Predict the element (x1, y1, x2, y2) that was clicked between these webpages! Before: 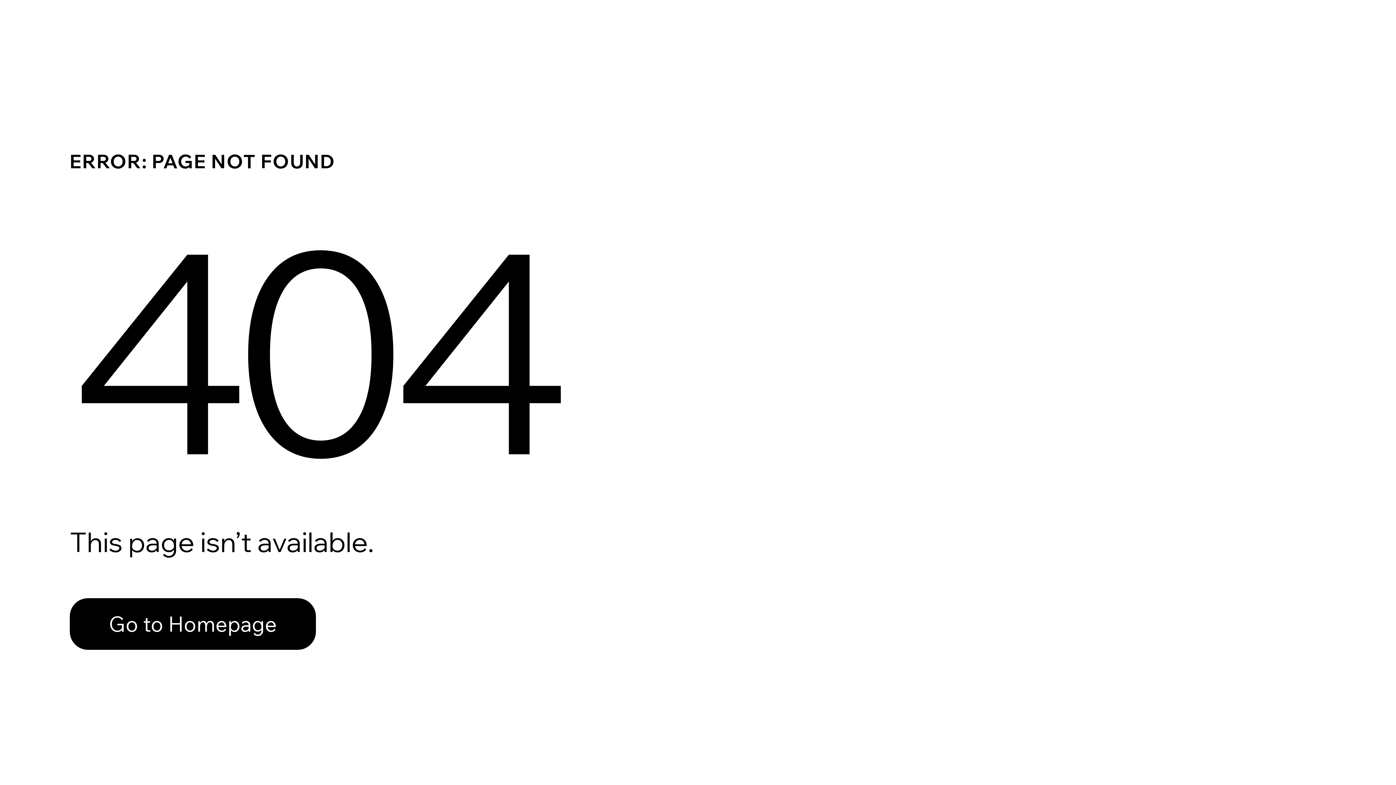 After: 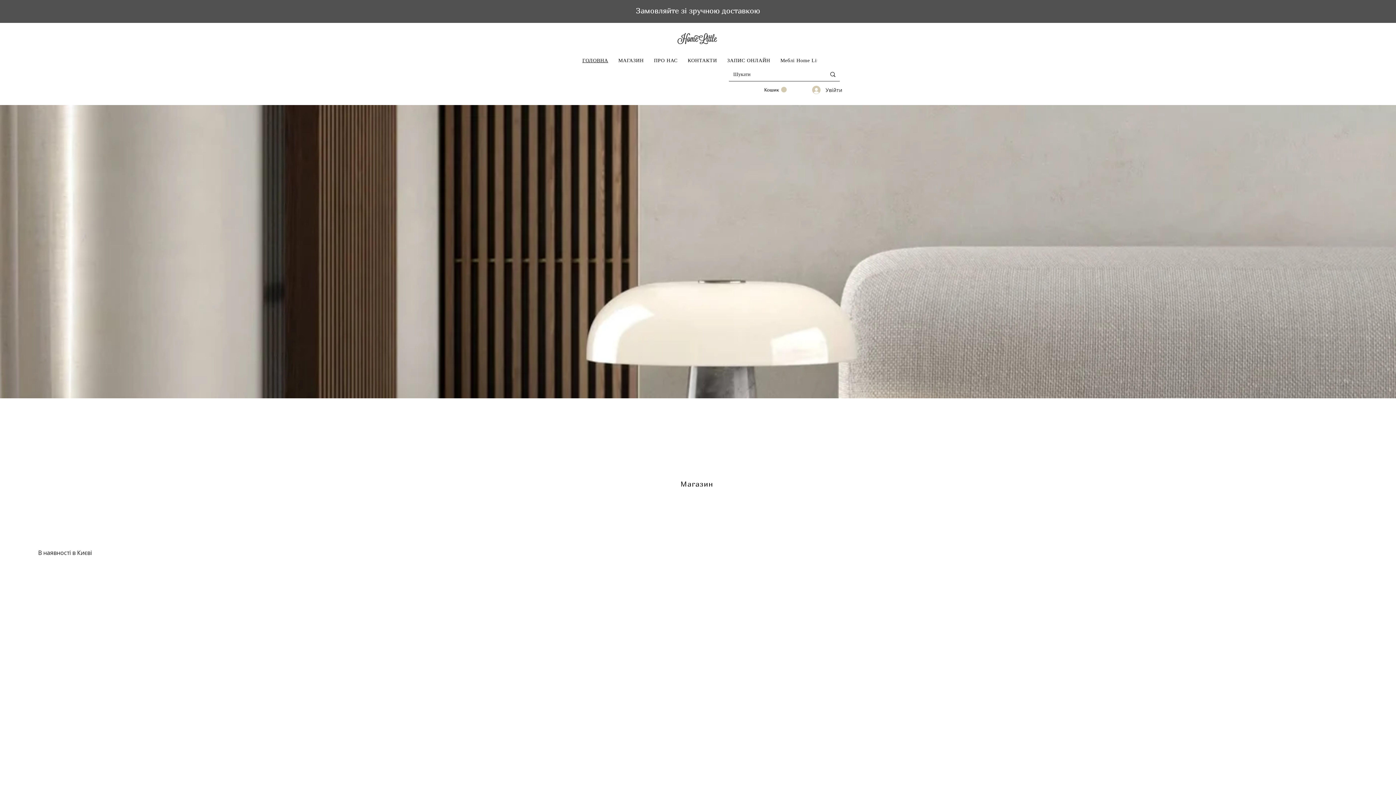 Action: bbox: (69, 598, 316, 650) label: Go to Homepage